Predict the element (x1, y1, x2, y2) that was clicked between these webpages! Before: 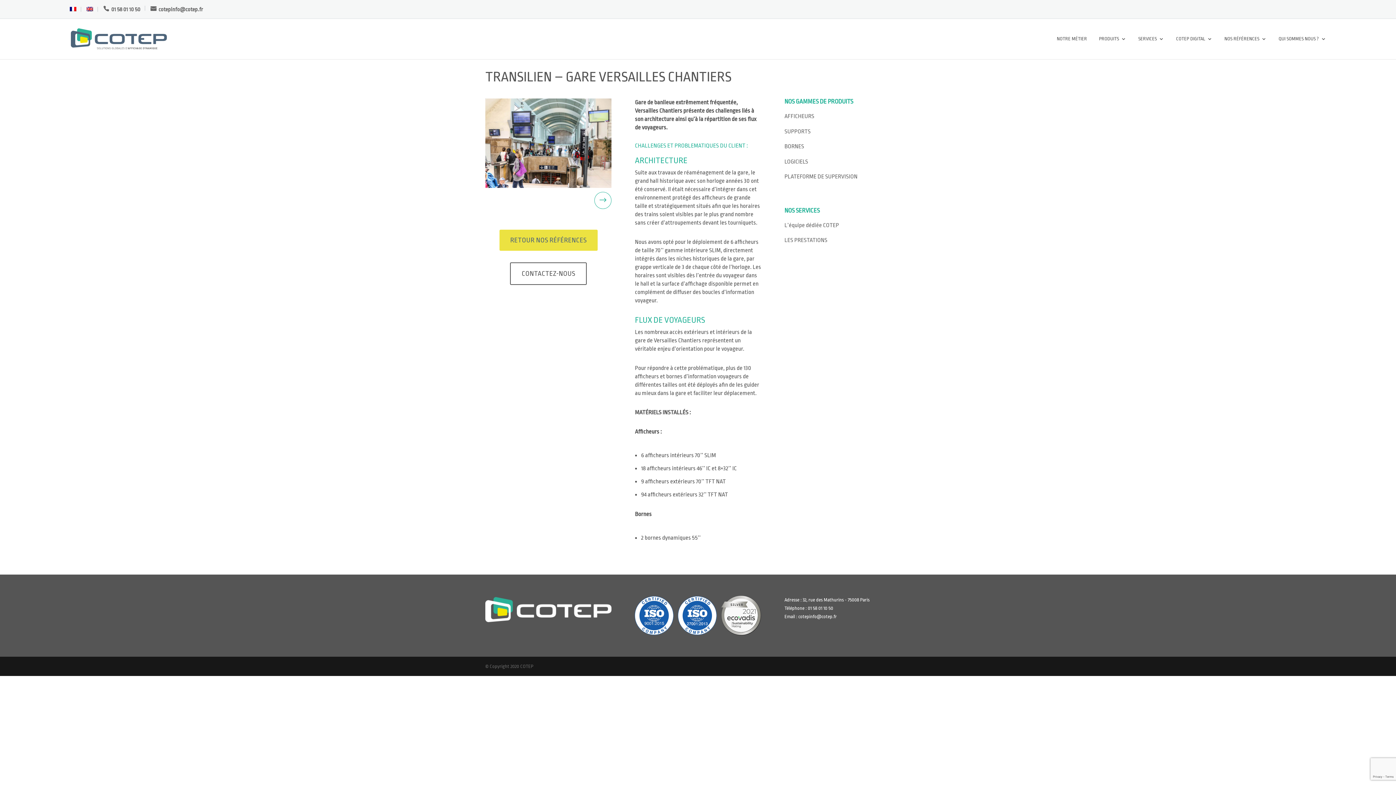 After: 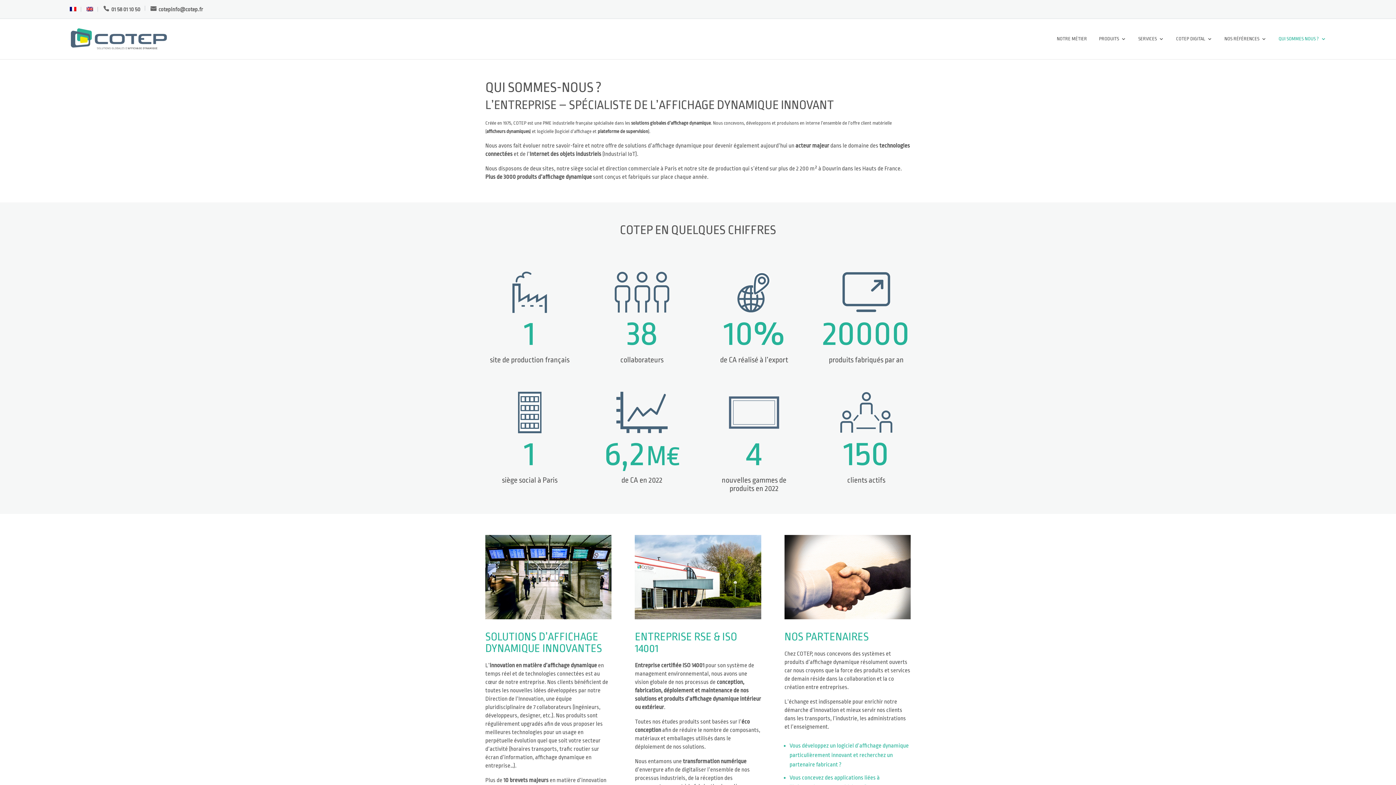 Action: bbox: (784, 222, 839, 228) label: L’équipe dédiée COTEP